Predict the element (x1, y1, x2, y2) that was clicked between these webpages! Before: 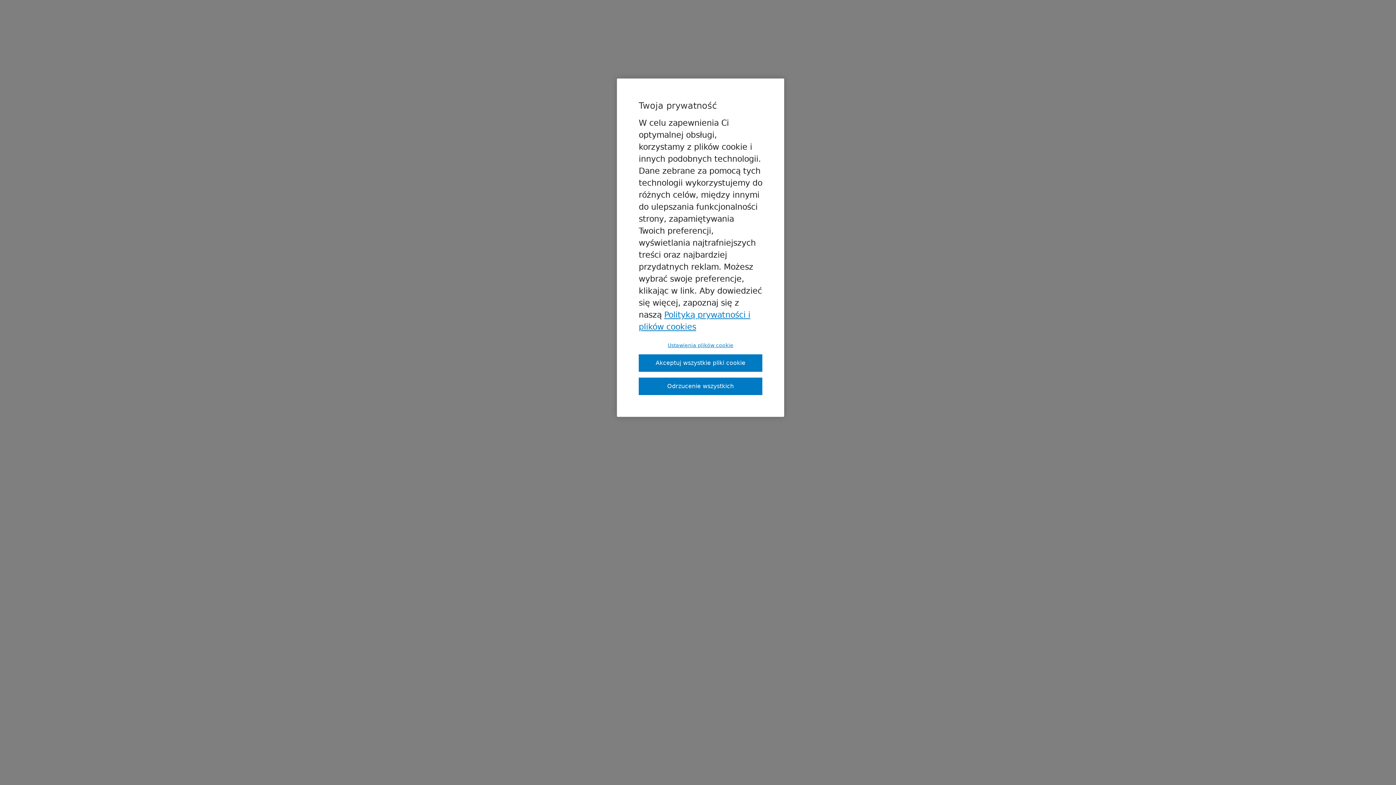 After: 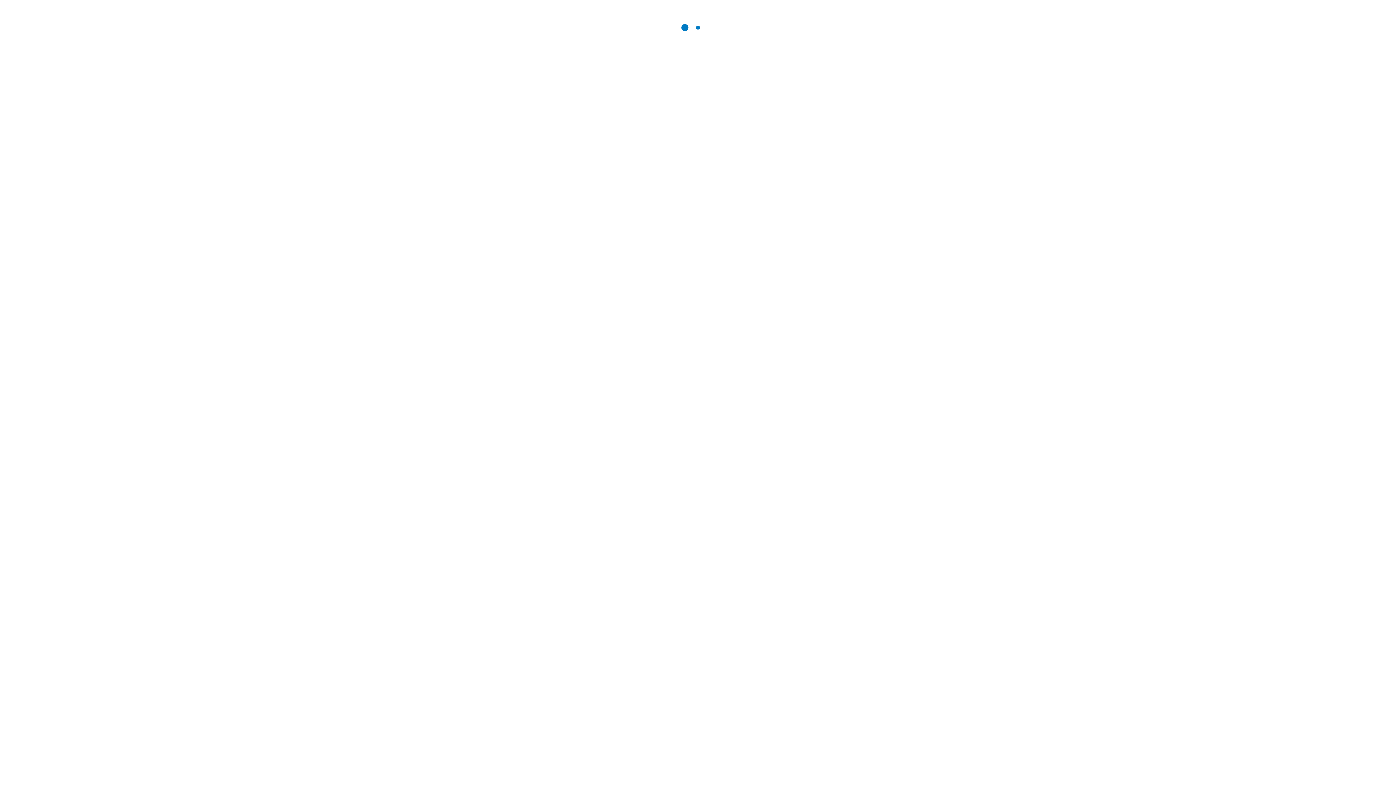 Action: label: Akceptuj wszystkie pliki cookie bbox: (638, 354, 762, 372)